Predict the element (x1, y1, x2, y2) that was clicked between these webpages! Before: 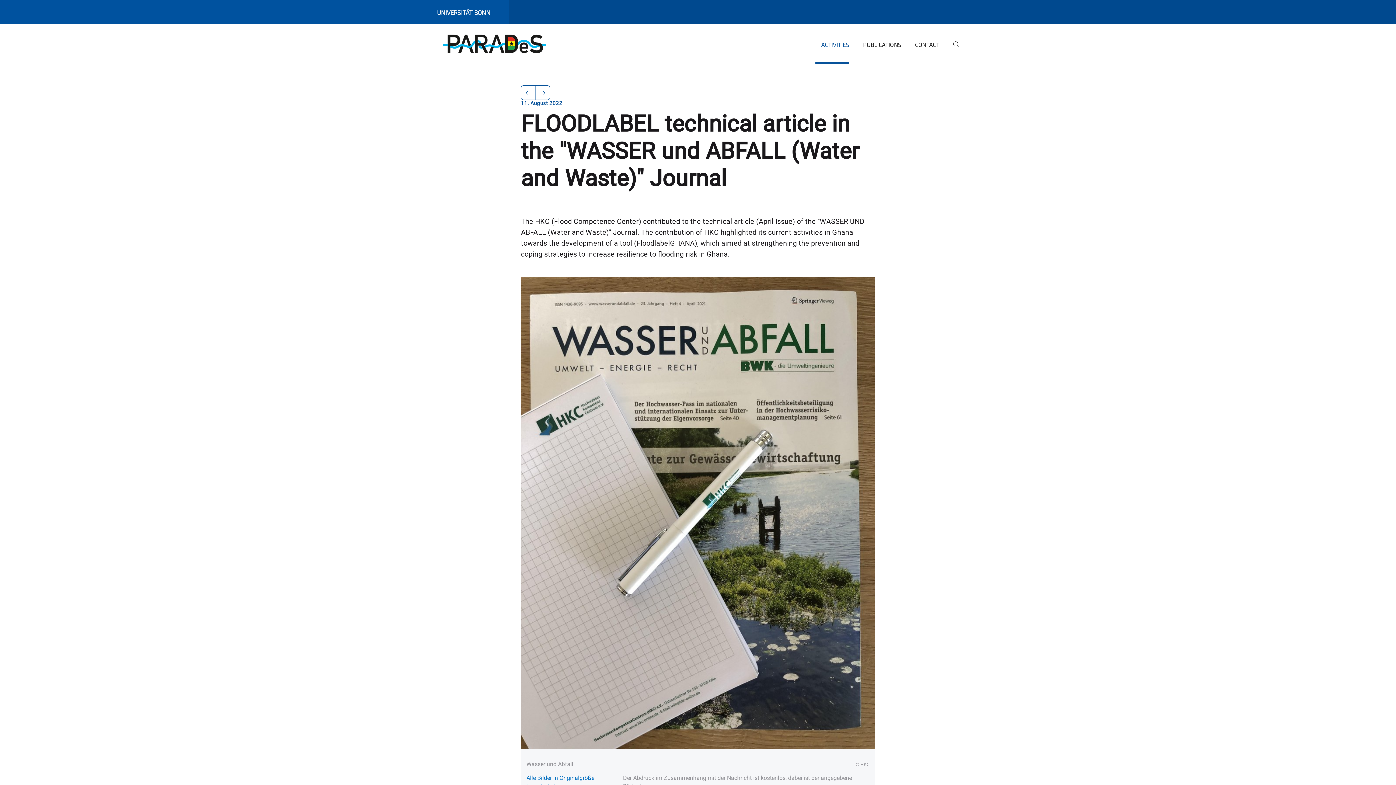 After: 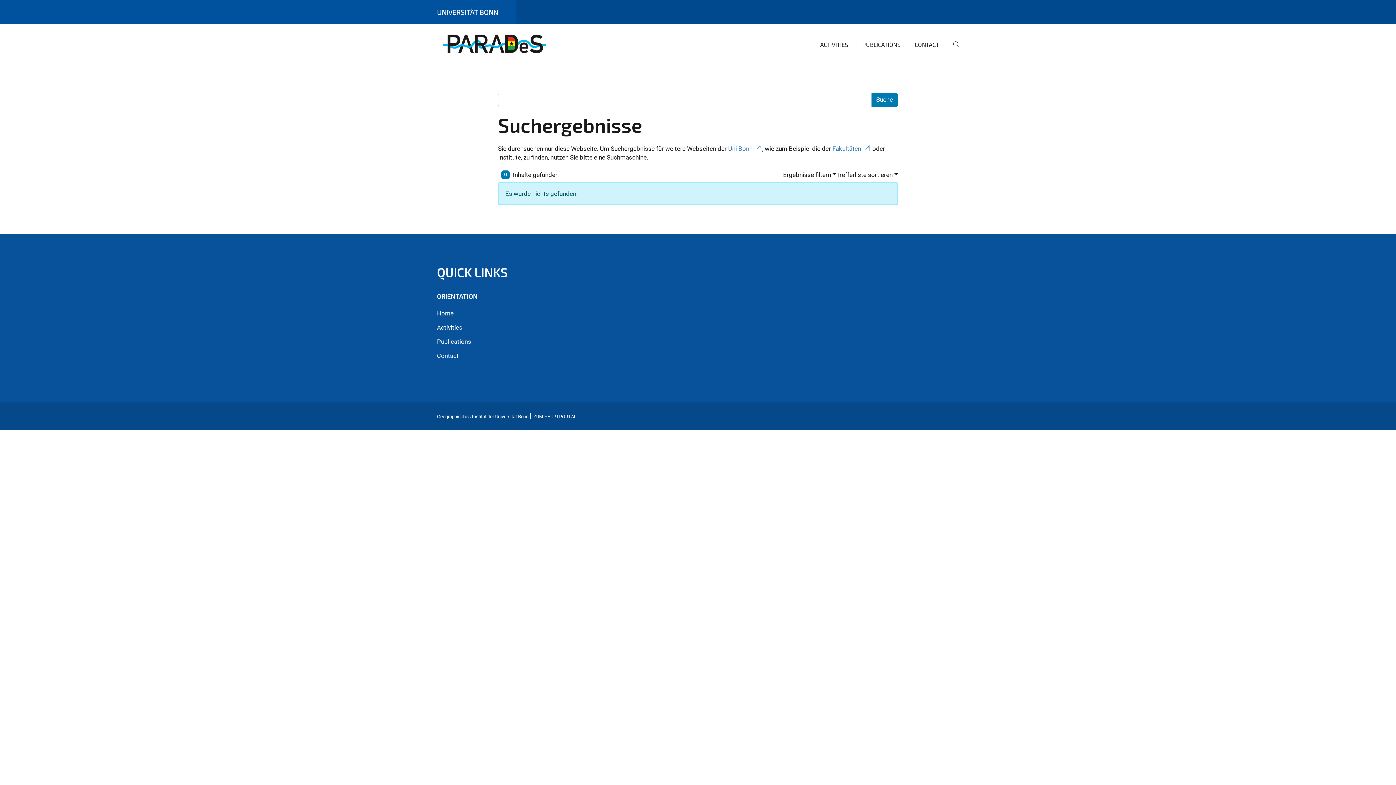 Action: bbox: (947, 35, 959, 63)